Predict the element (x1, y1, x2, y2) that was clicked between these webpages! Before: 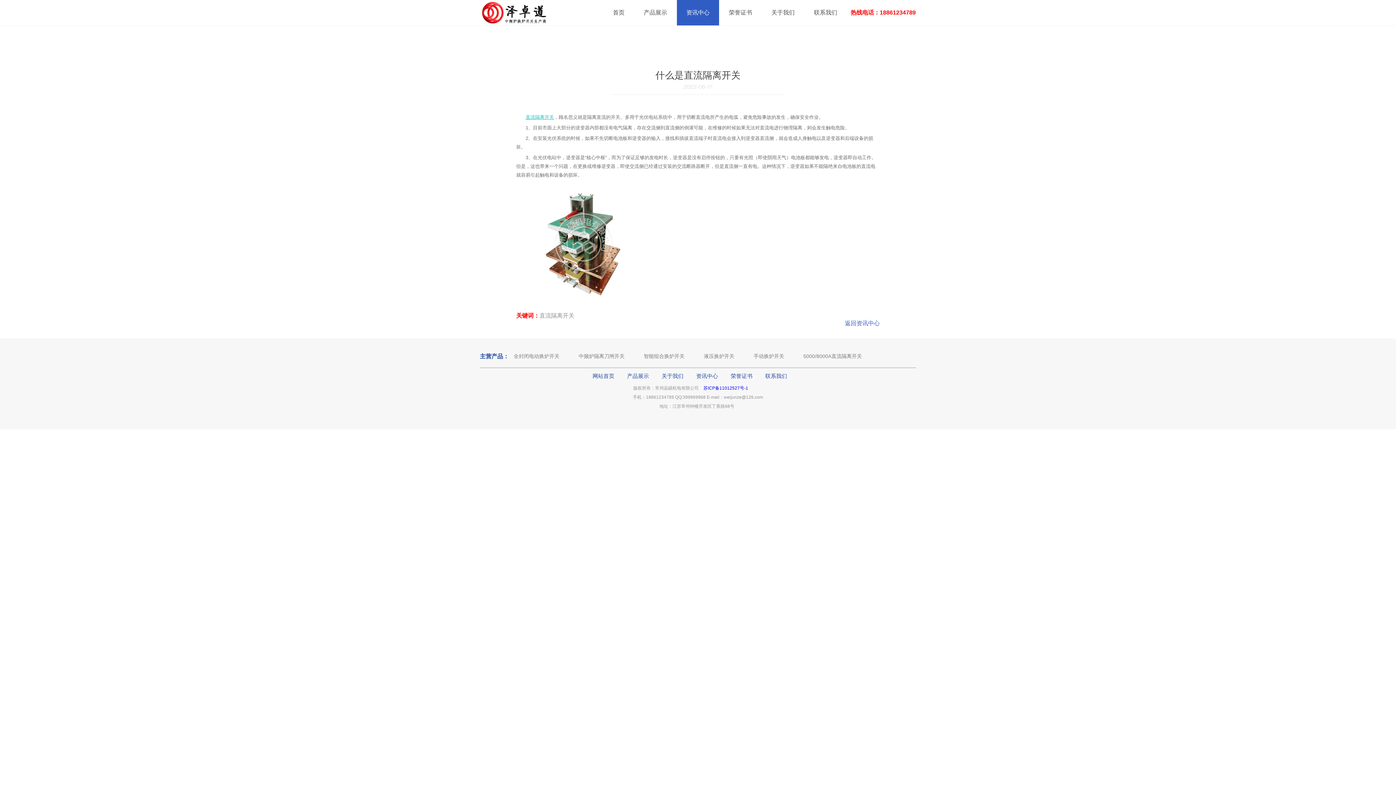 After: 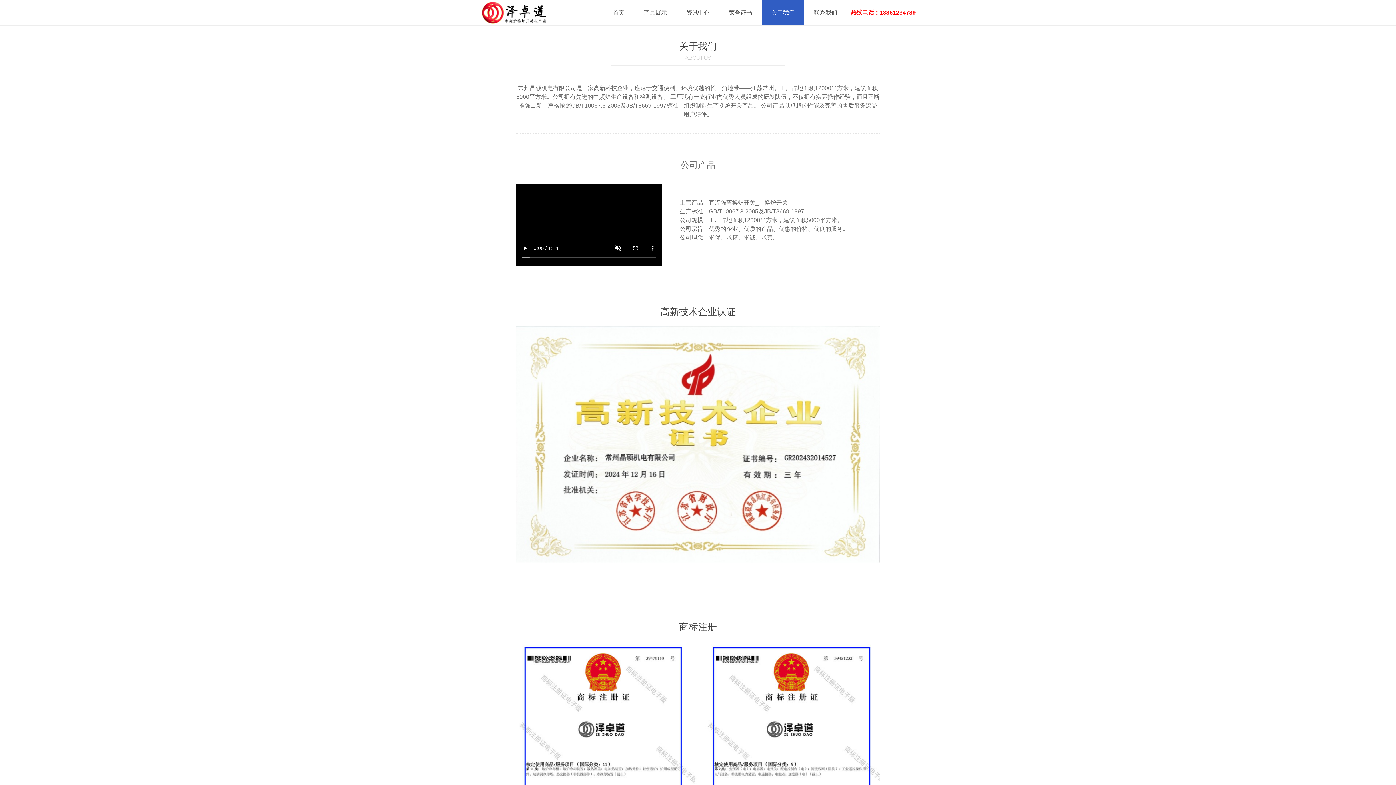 Action: label: 关于我们 bbox: (762, 0, 804, 25)